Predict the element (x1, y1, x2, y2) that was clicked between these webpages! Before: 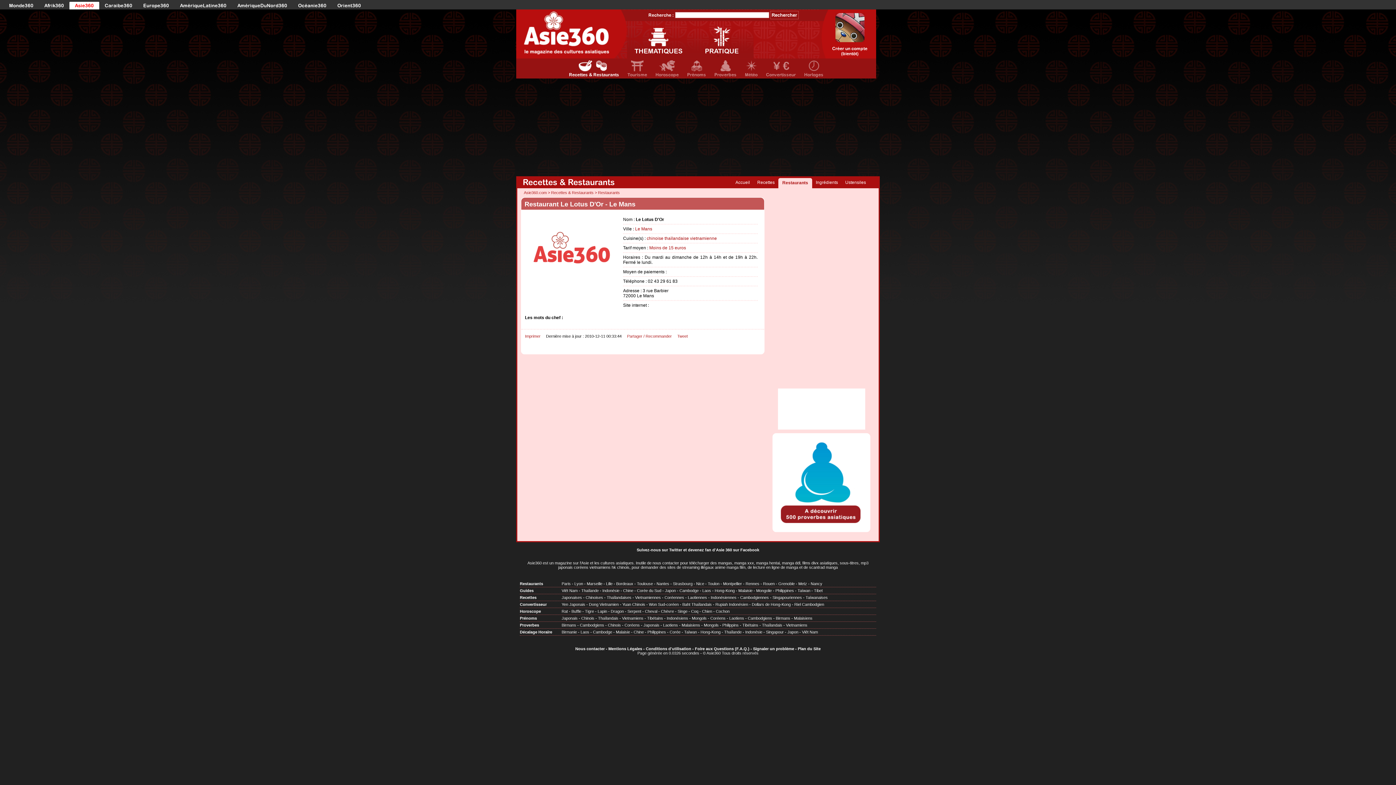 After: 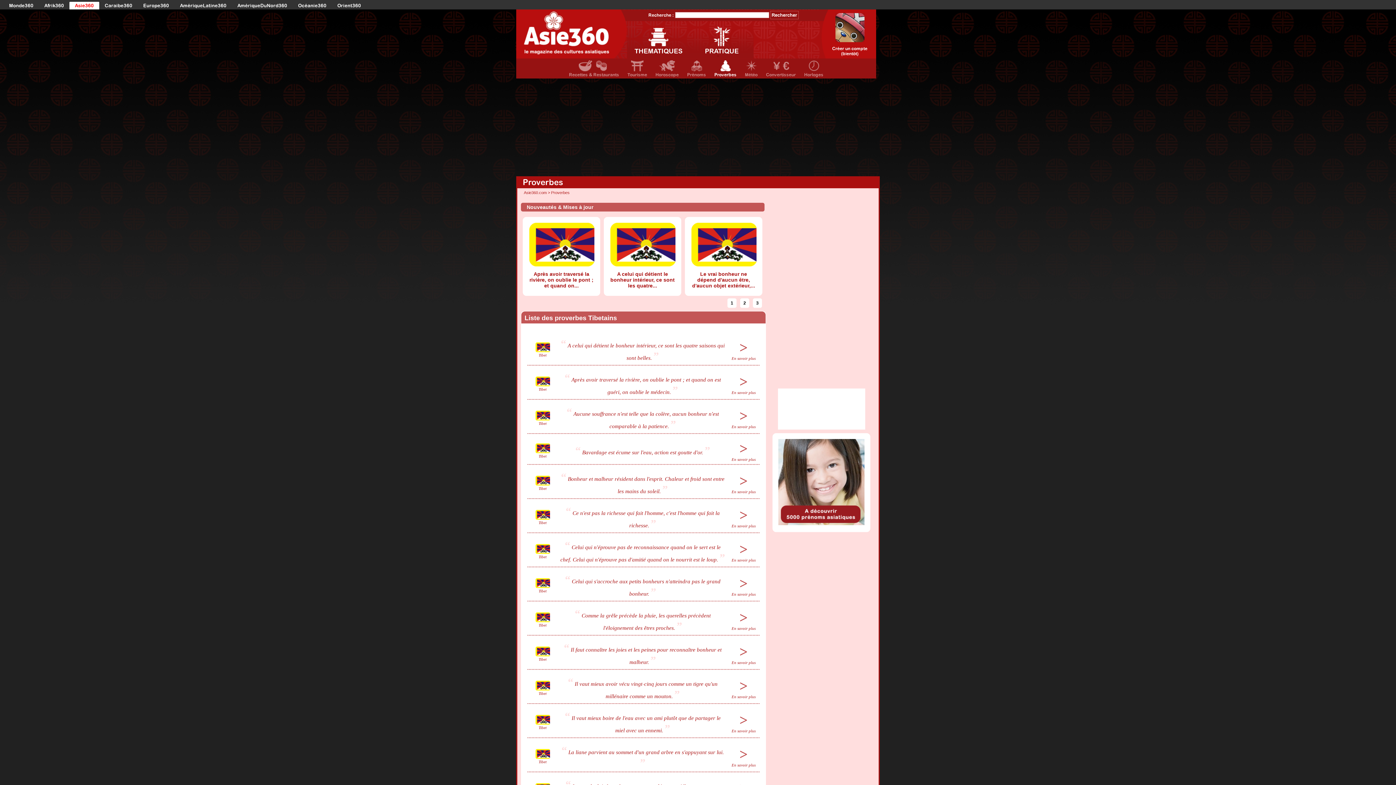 Action: label: Tibétains bbox: (742, 623, 758, 627)